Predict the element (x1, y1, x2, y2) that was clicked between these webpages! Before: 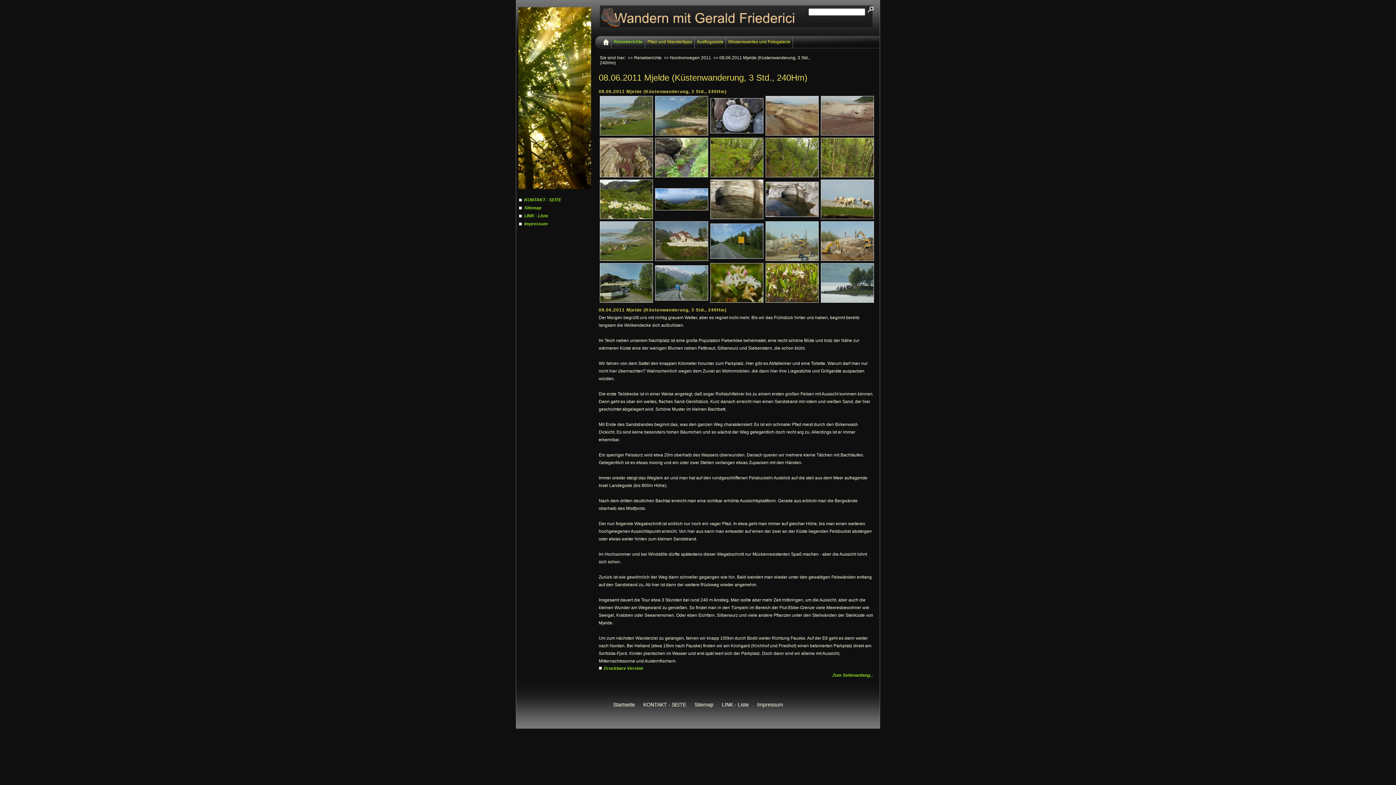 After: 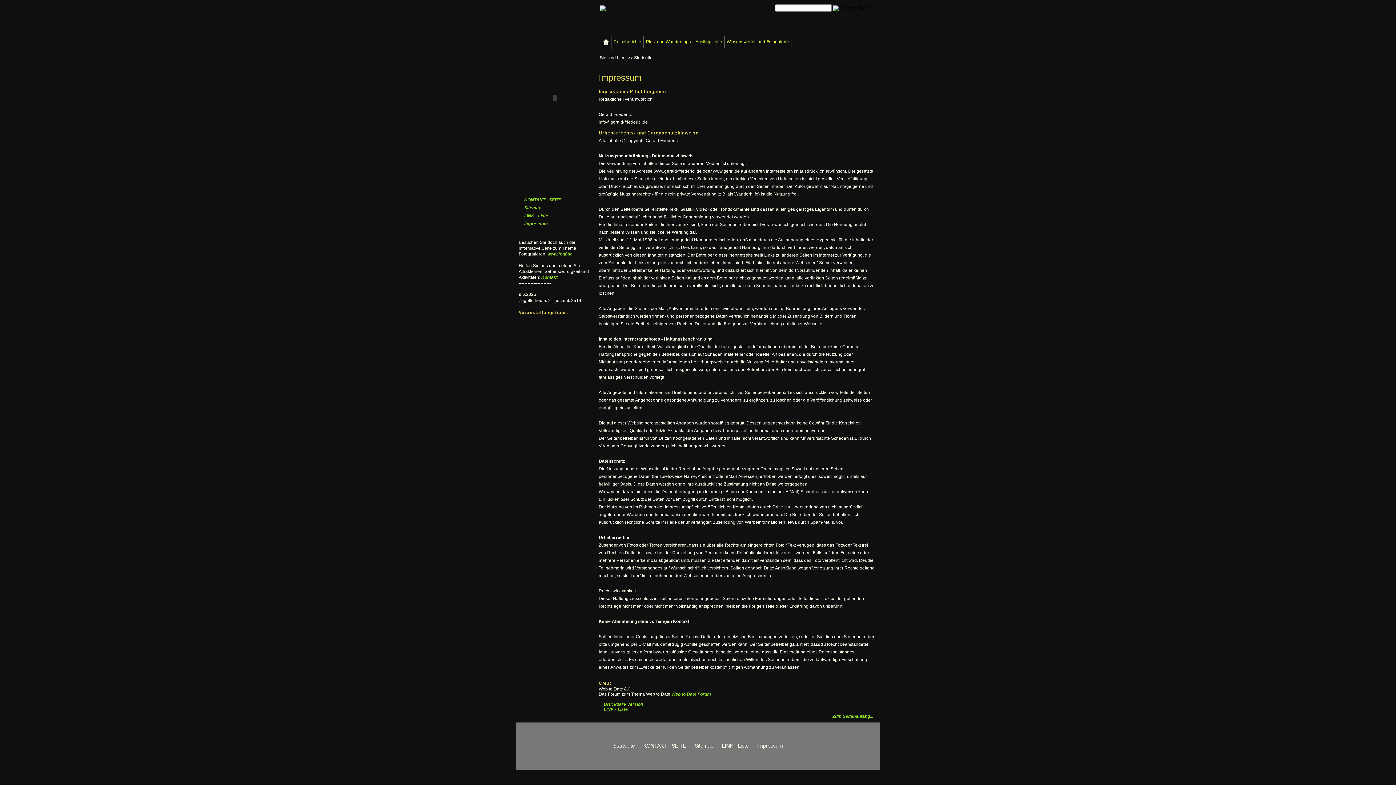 Action: bbox: (757, 702, 783, 708) label: Impressum